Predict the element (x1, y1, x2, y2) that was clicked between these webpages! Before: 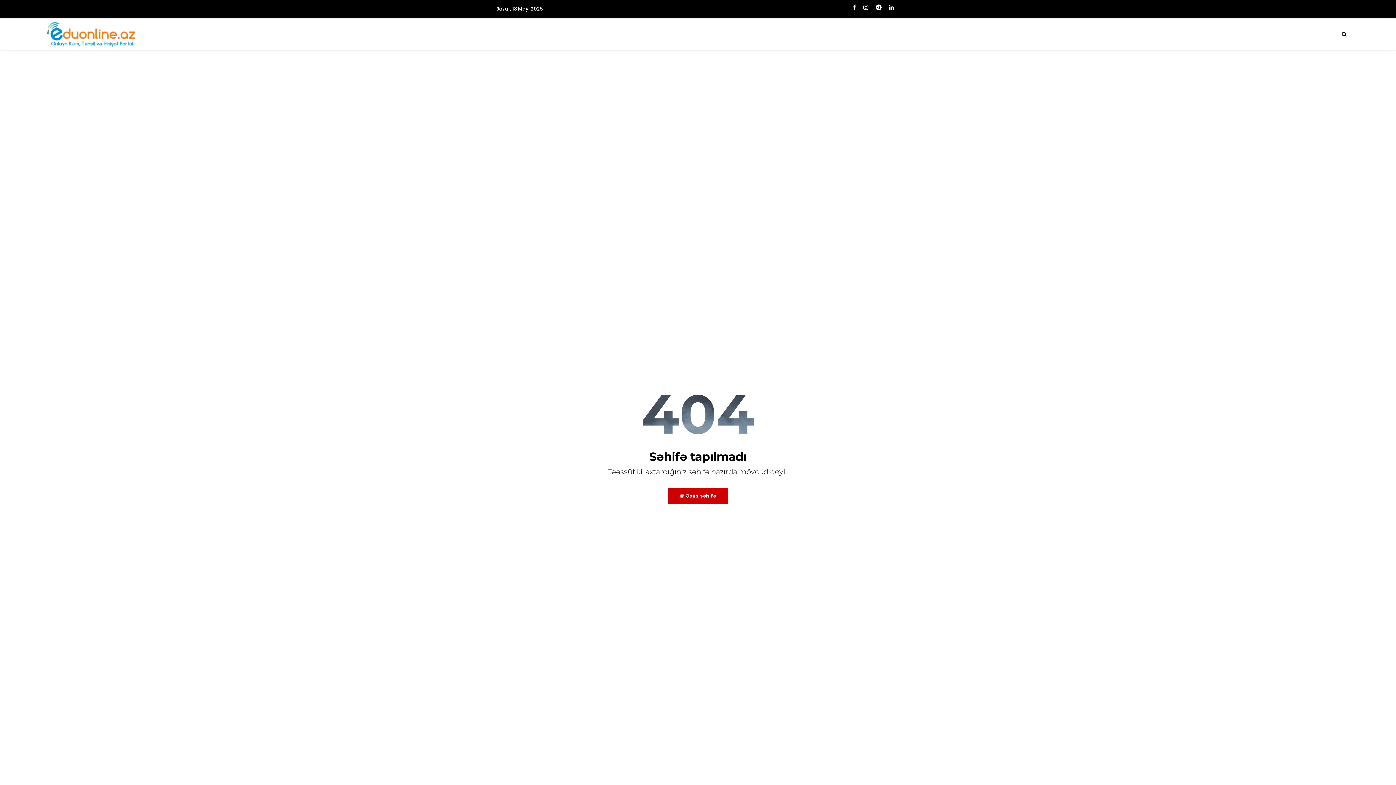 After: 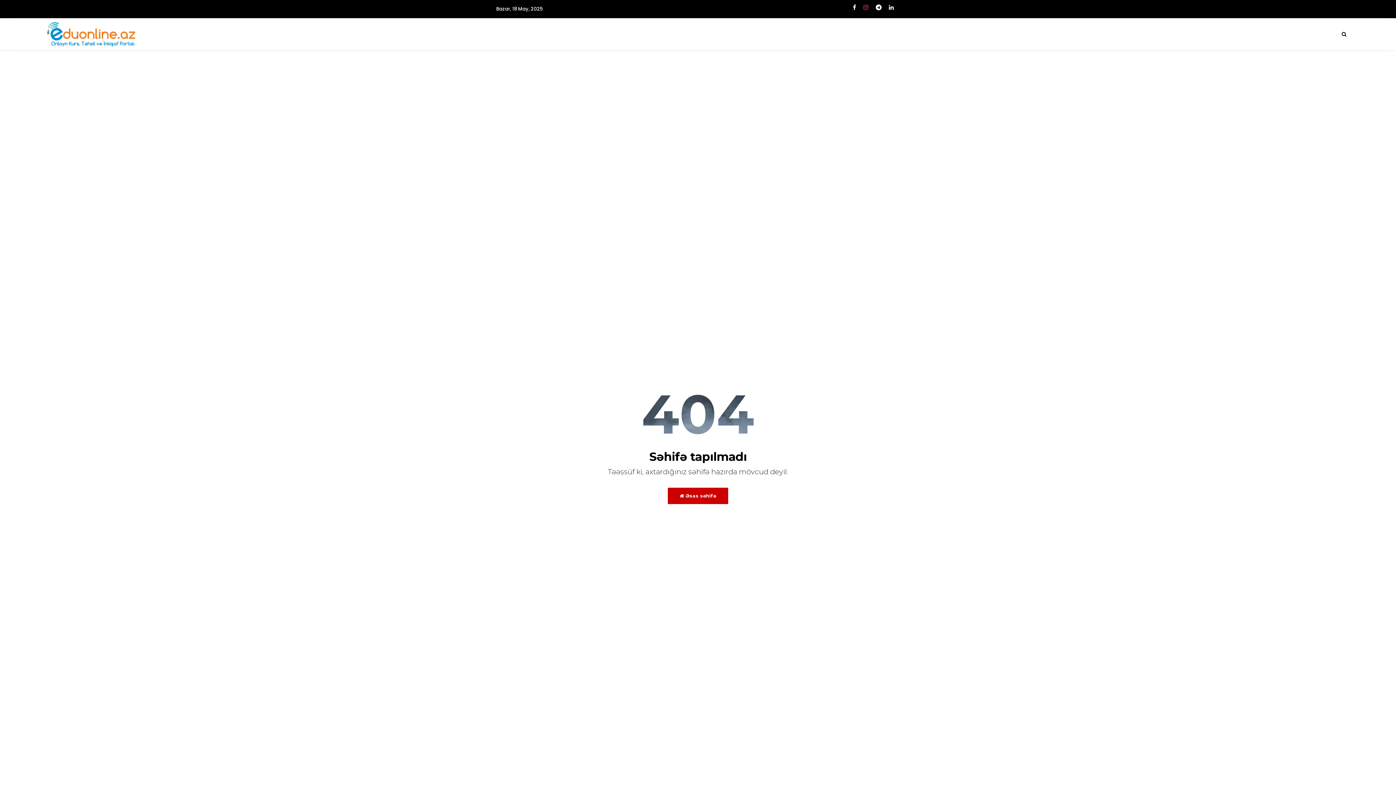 Action: bbox: (863, 3, 868, 11)